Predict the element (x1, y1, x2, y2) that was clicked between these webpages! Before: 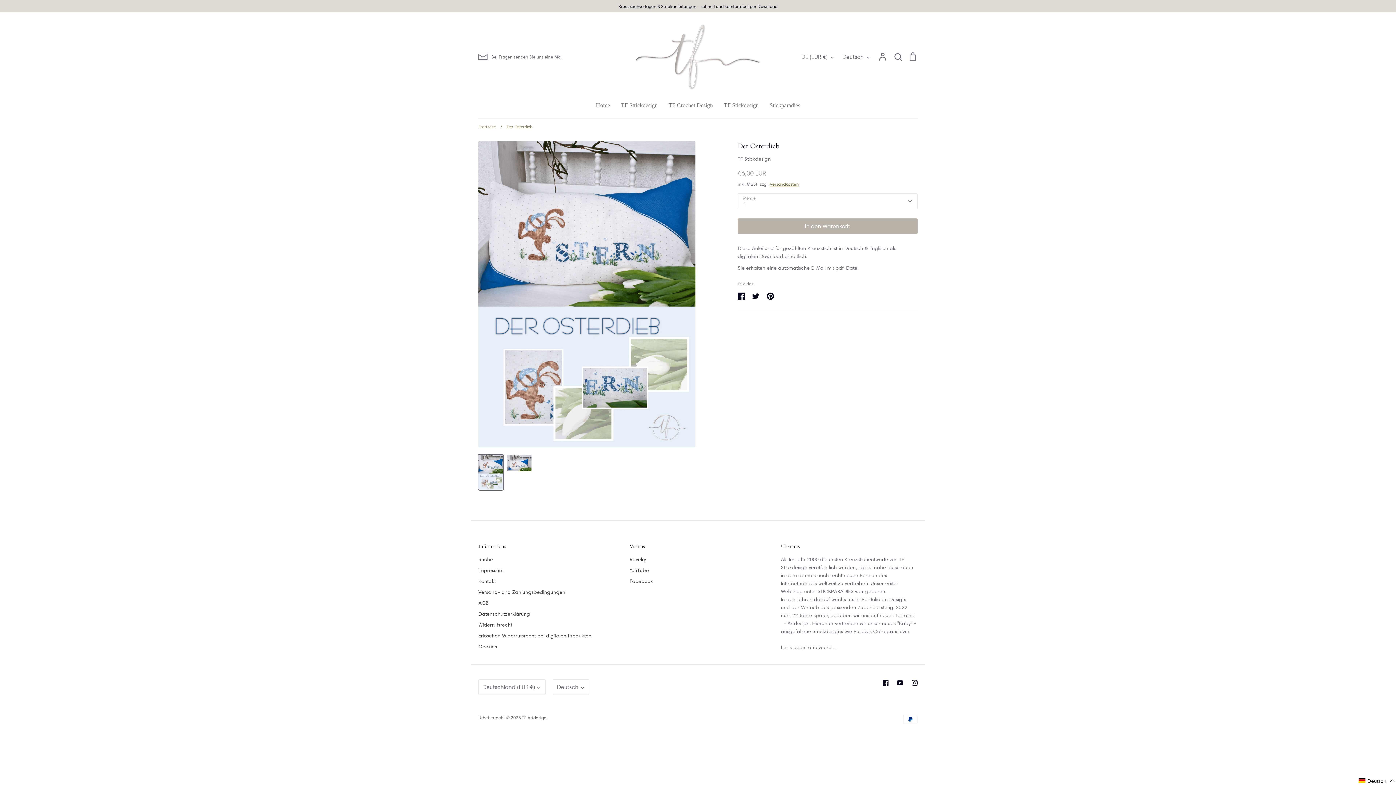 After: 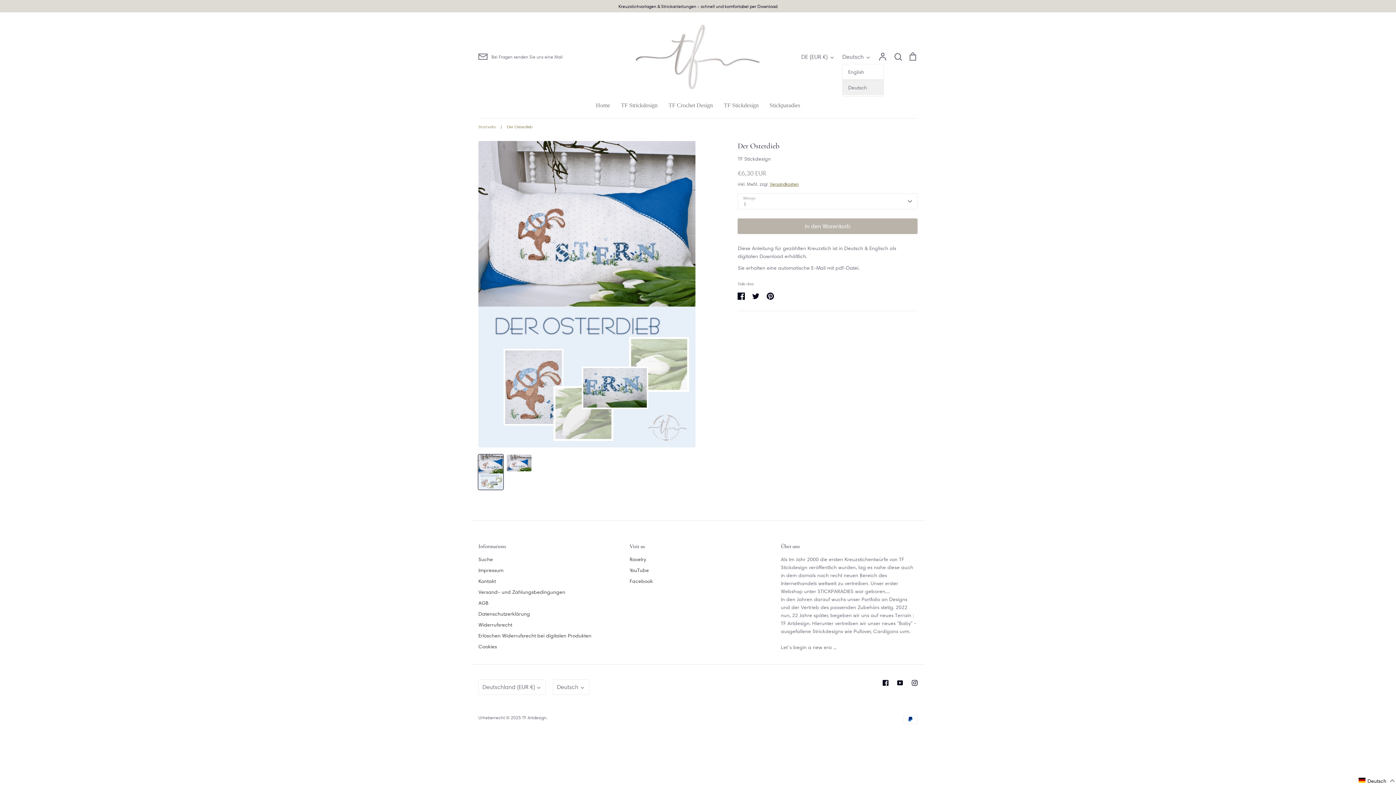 Action: label: Deutsch bbox: (842, 52, 871, 61)